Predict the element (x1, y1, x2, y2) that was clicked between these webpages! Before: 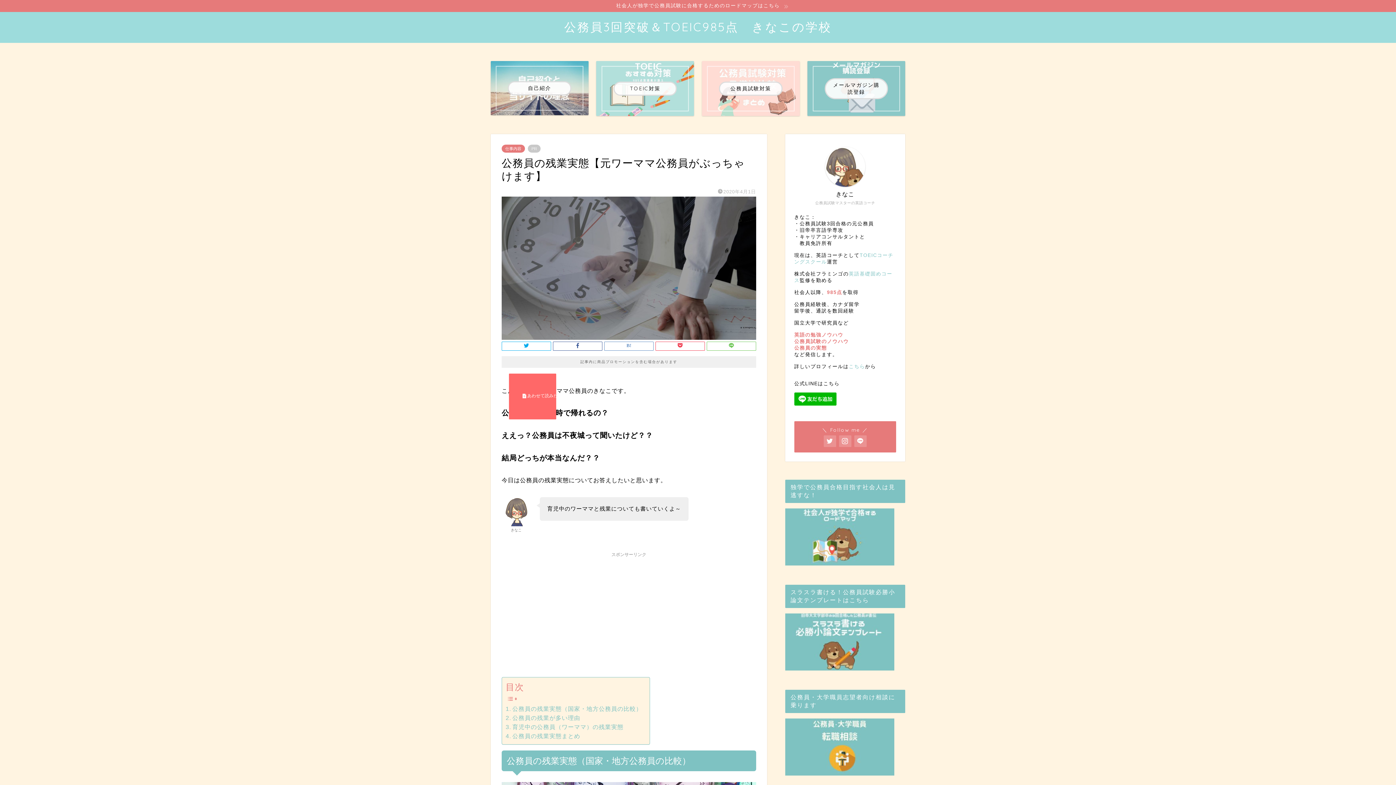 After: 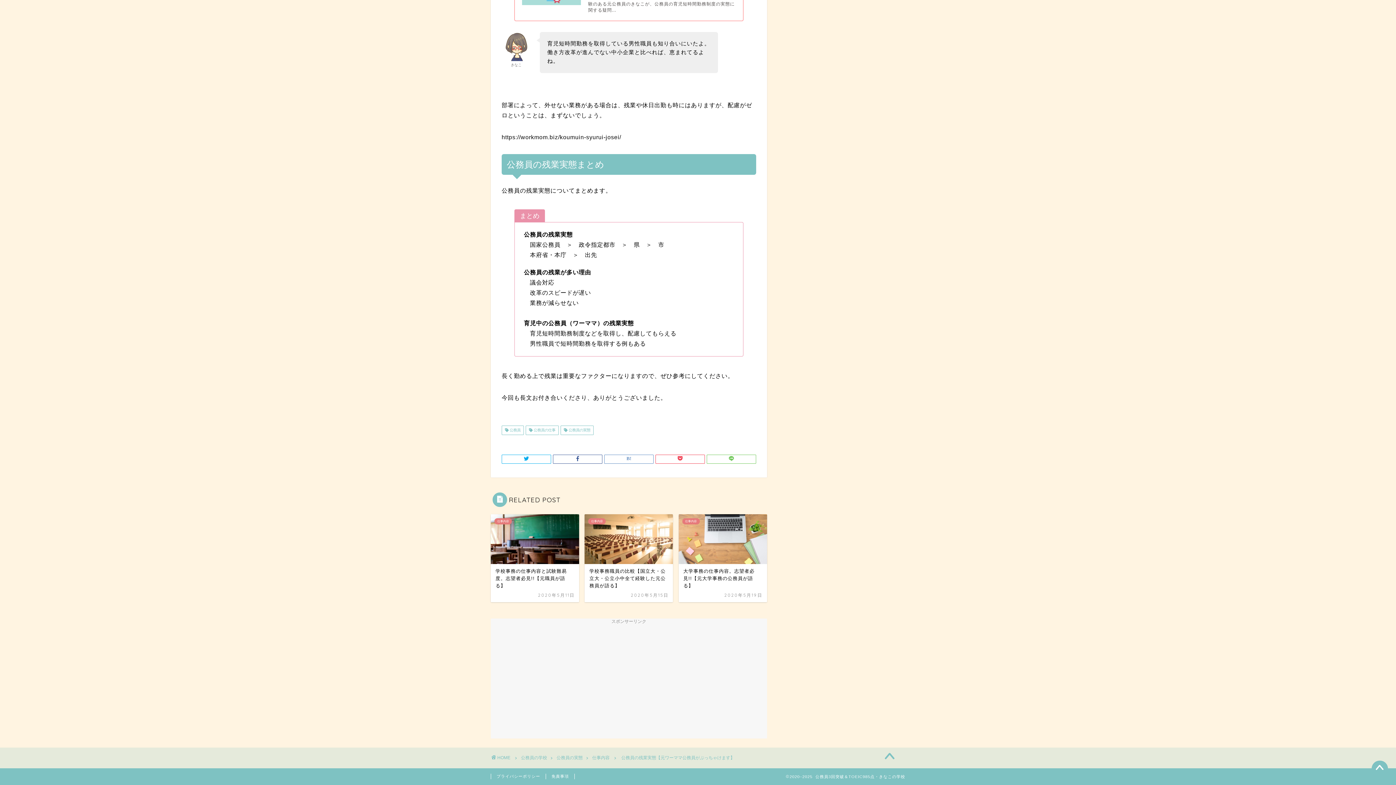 Action: bbox: (505, 731, 580, 740) label: 公務員の残業実態まとめ